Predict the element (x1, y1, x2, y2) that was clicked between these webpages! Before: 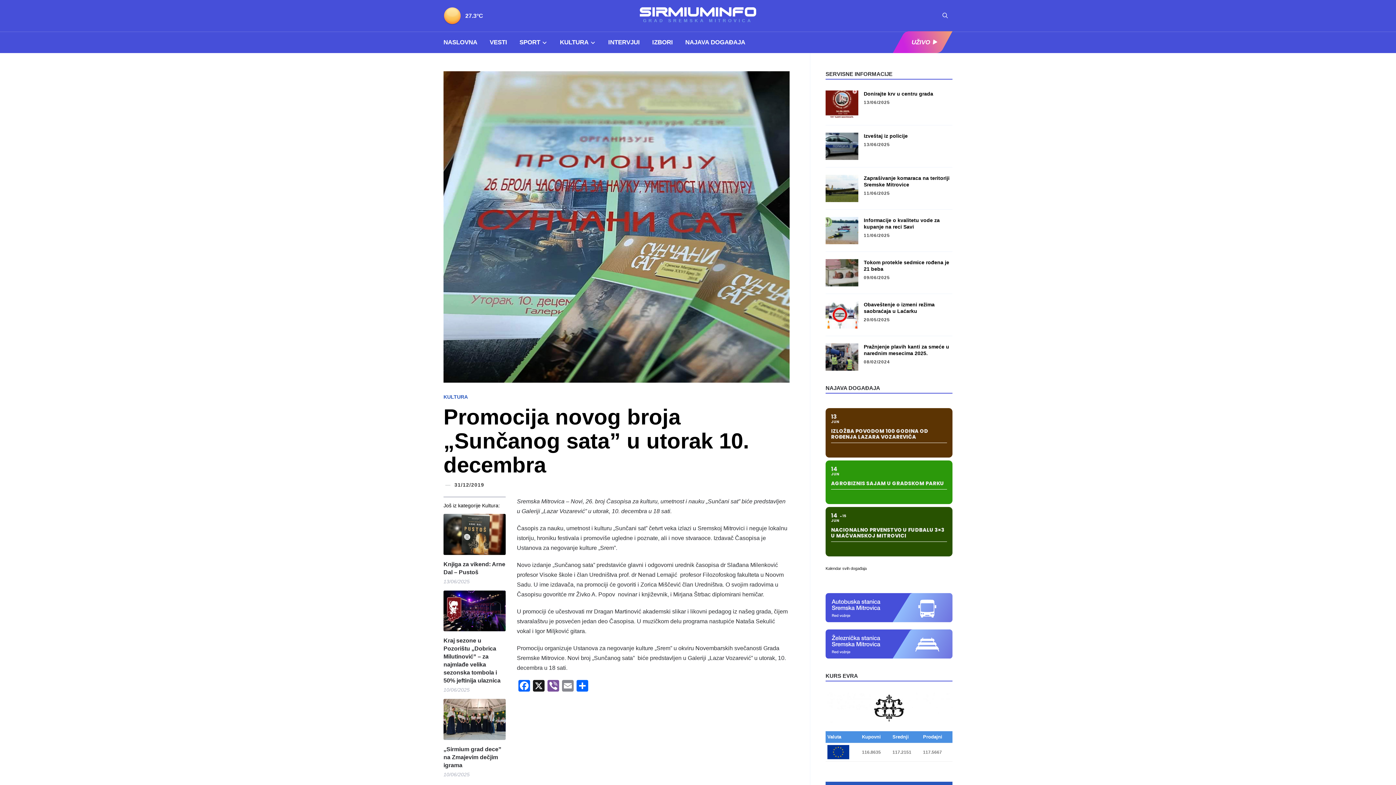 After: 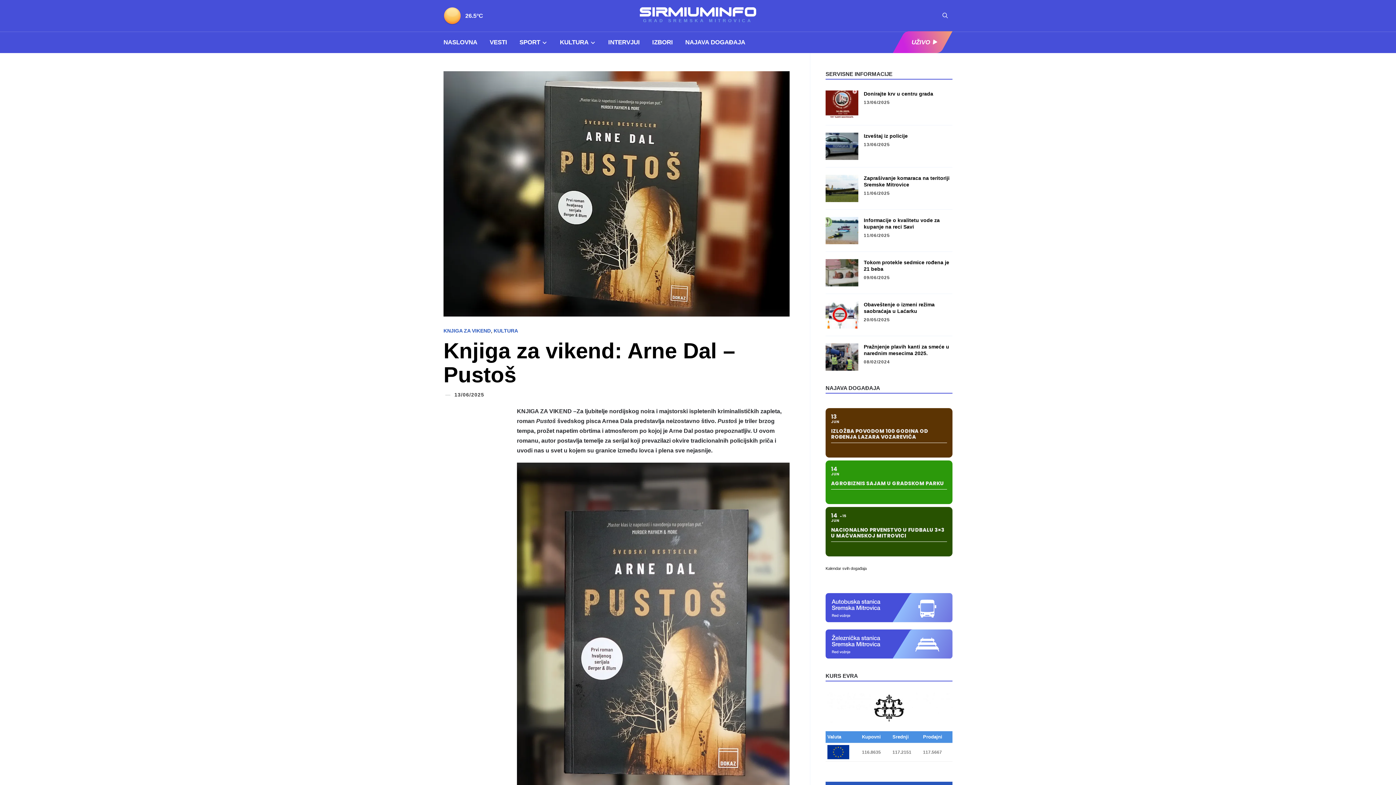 Action: bbox: (443, 560, 505, 576) label: Knjiga za vikend: Arne Dal – Pustoš